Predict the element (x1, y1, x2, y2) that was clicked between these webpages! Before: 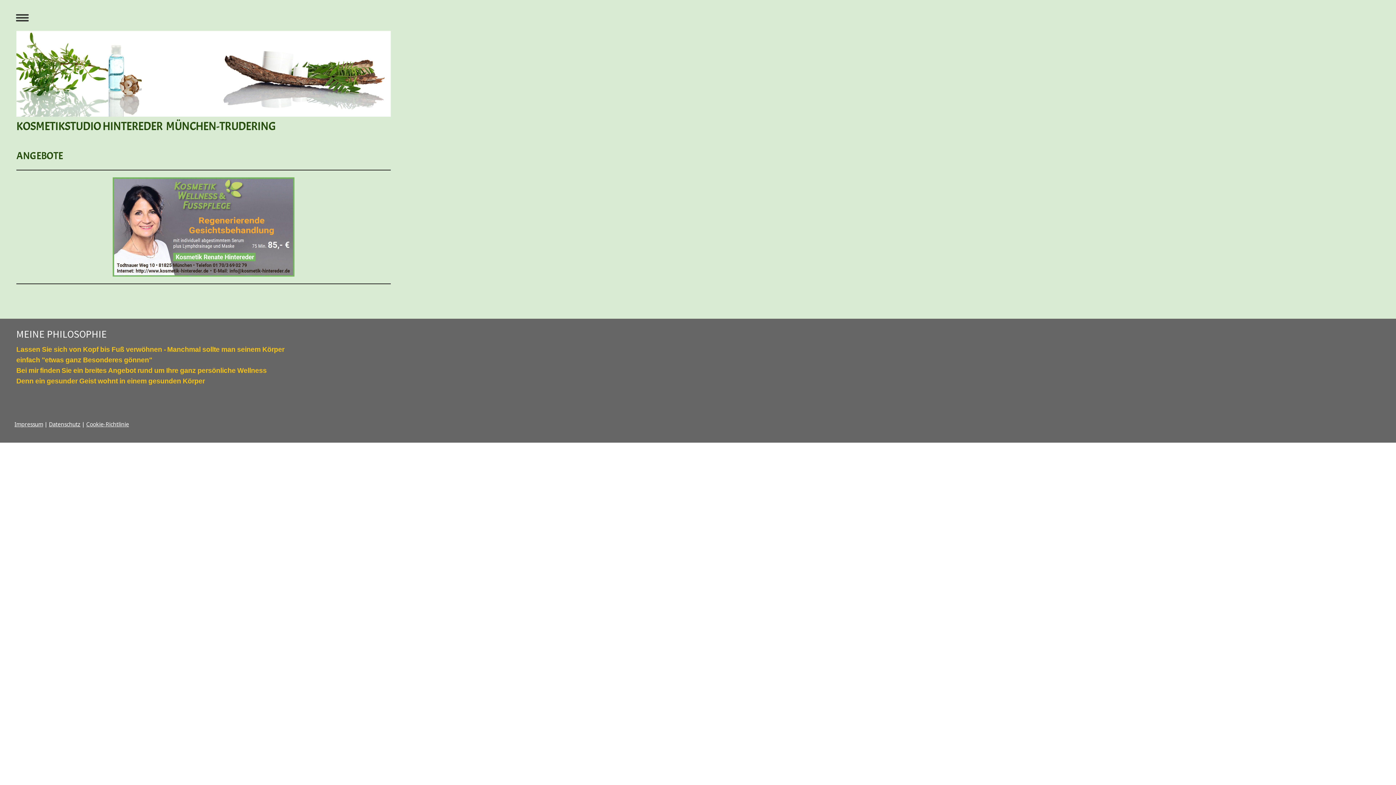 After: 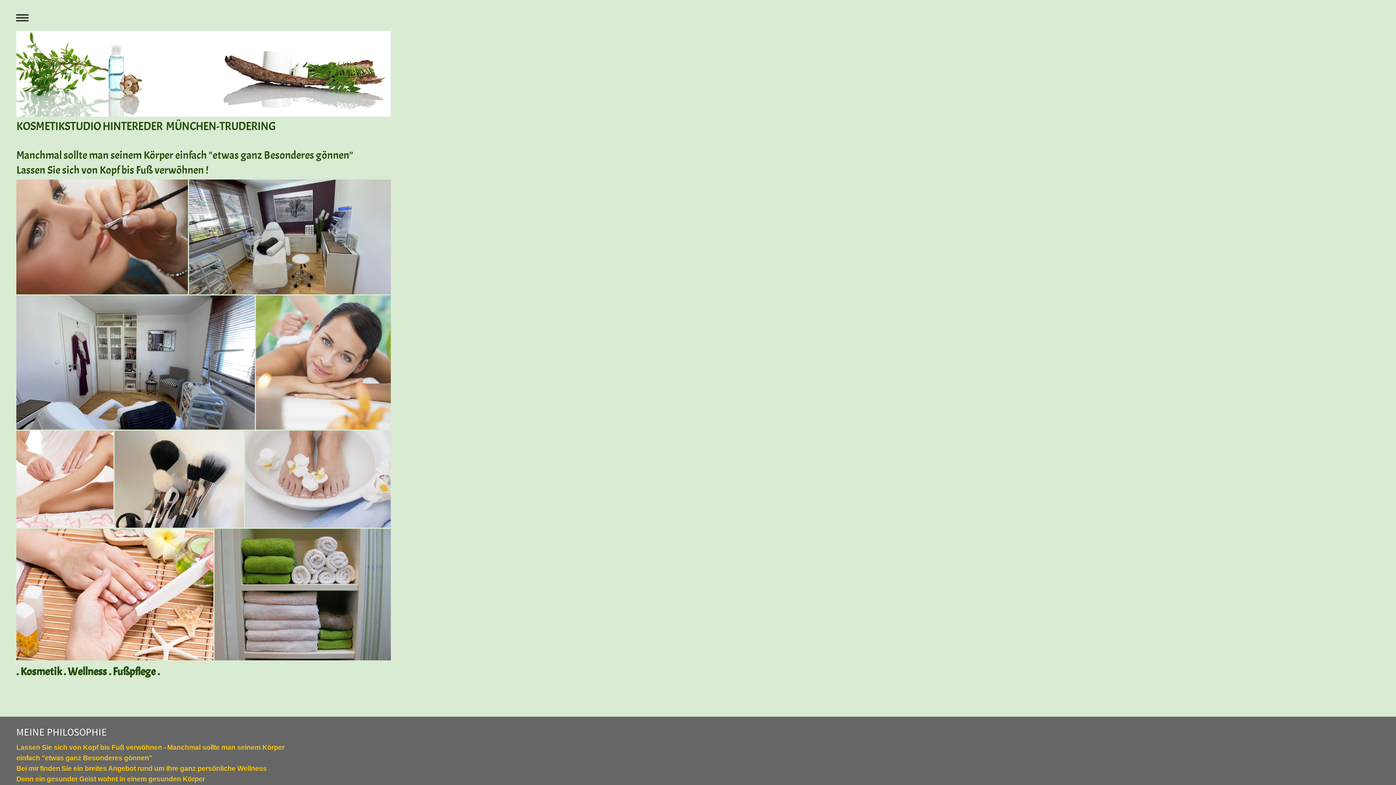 Action: bbox: (16, 120, 390, 132) label: KOSMETIKSTUDIO HINTEREDER  MÜNCHEN-TRUDERING